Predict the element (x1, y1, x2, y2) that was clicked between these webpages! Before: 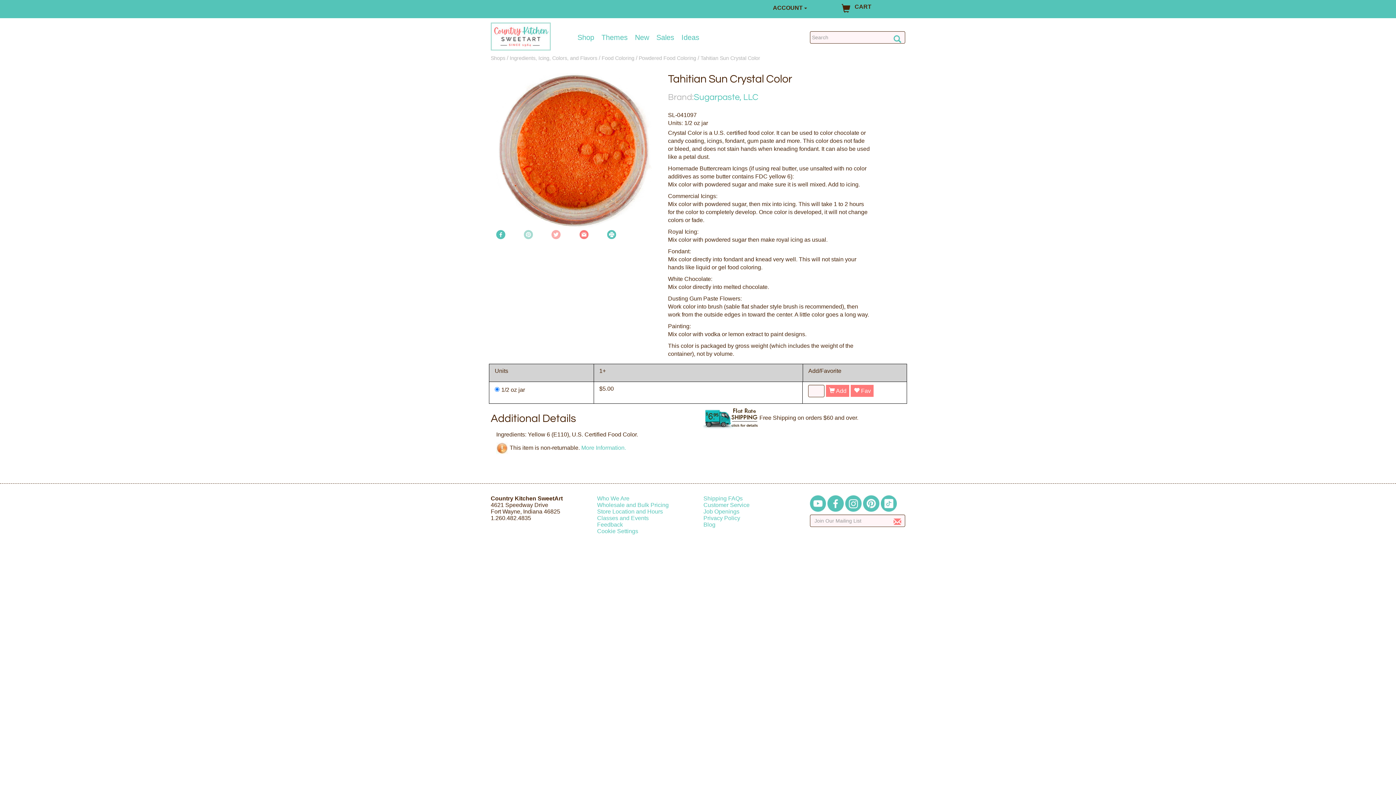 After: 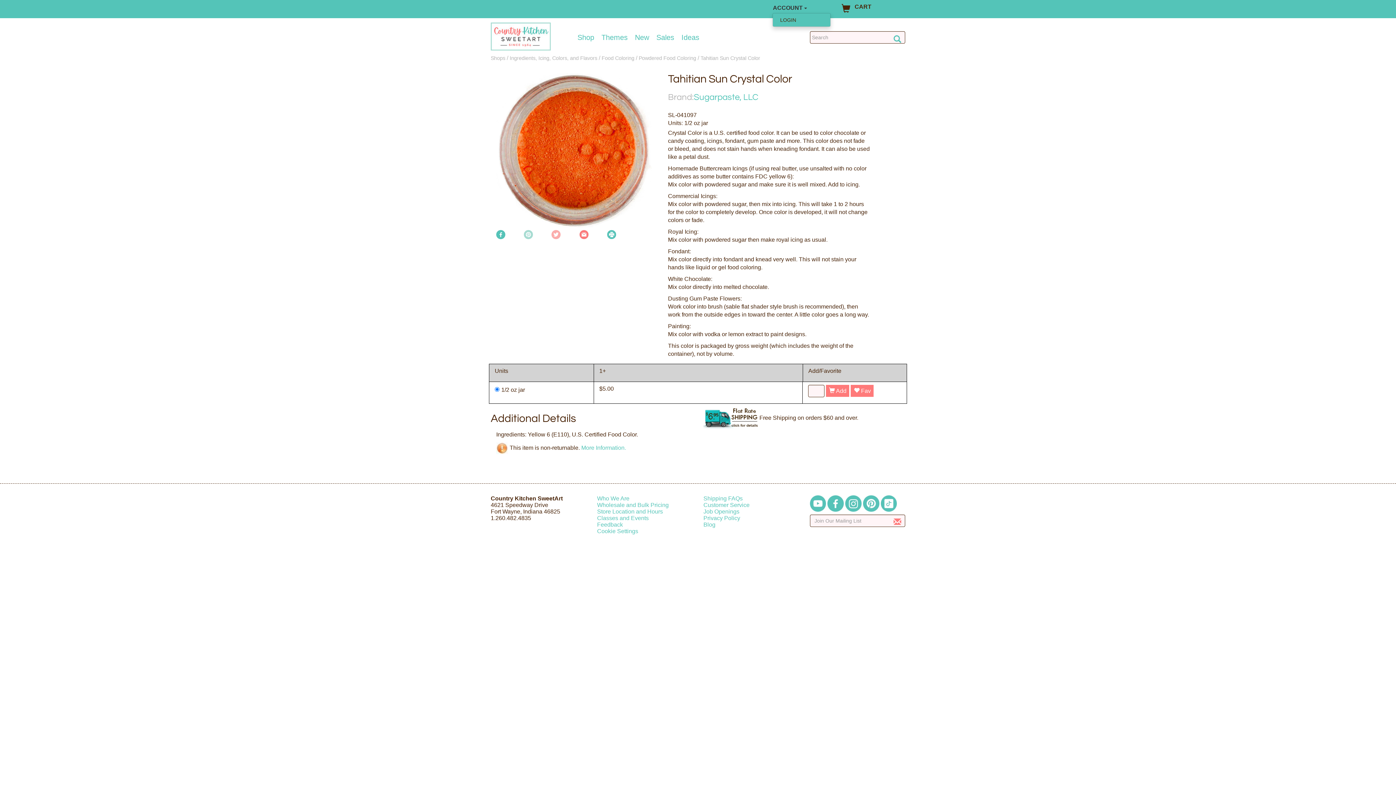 Action: label: ACCOUNT  bbox: (772, 3, 807, 12)